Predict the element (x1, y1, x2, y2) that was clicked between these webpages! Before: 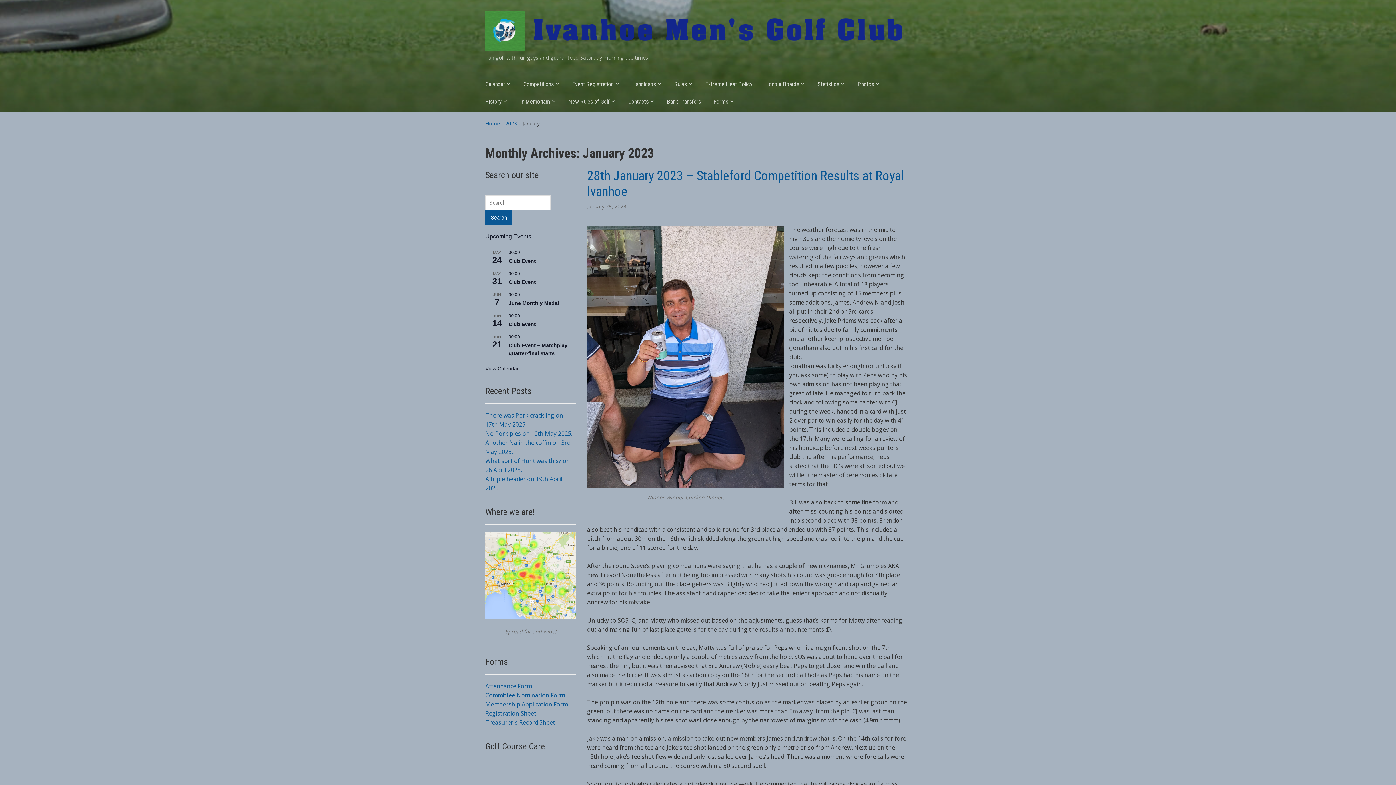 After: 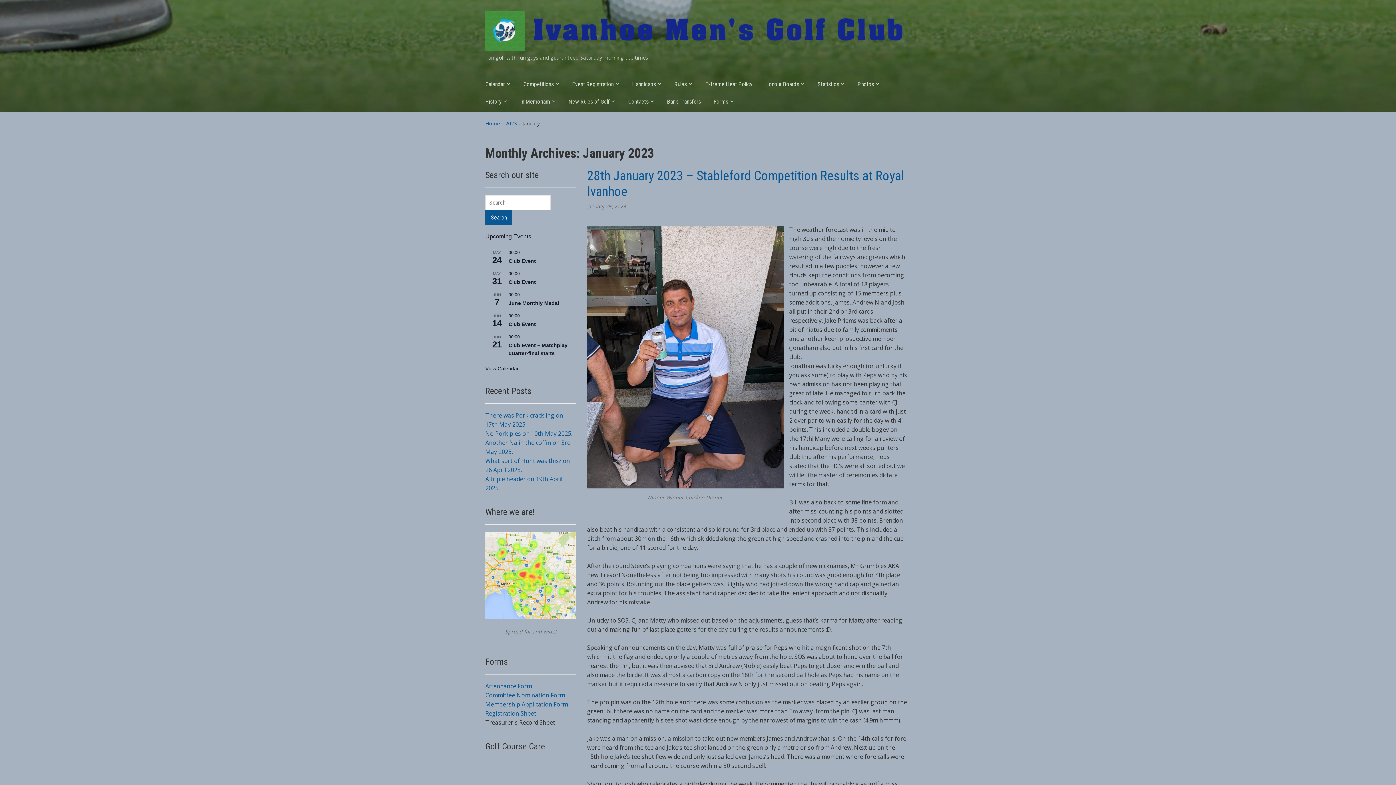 Action: label: Treasurer's Record Sheet bbox: (485, 719, 555, 727)